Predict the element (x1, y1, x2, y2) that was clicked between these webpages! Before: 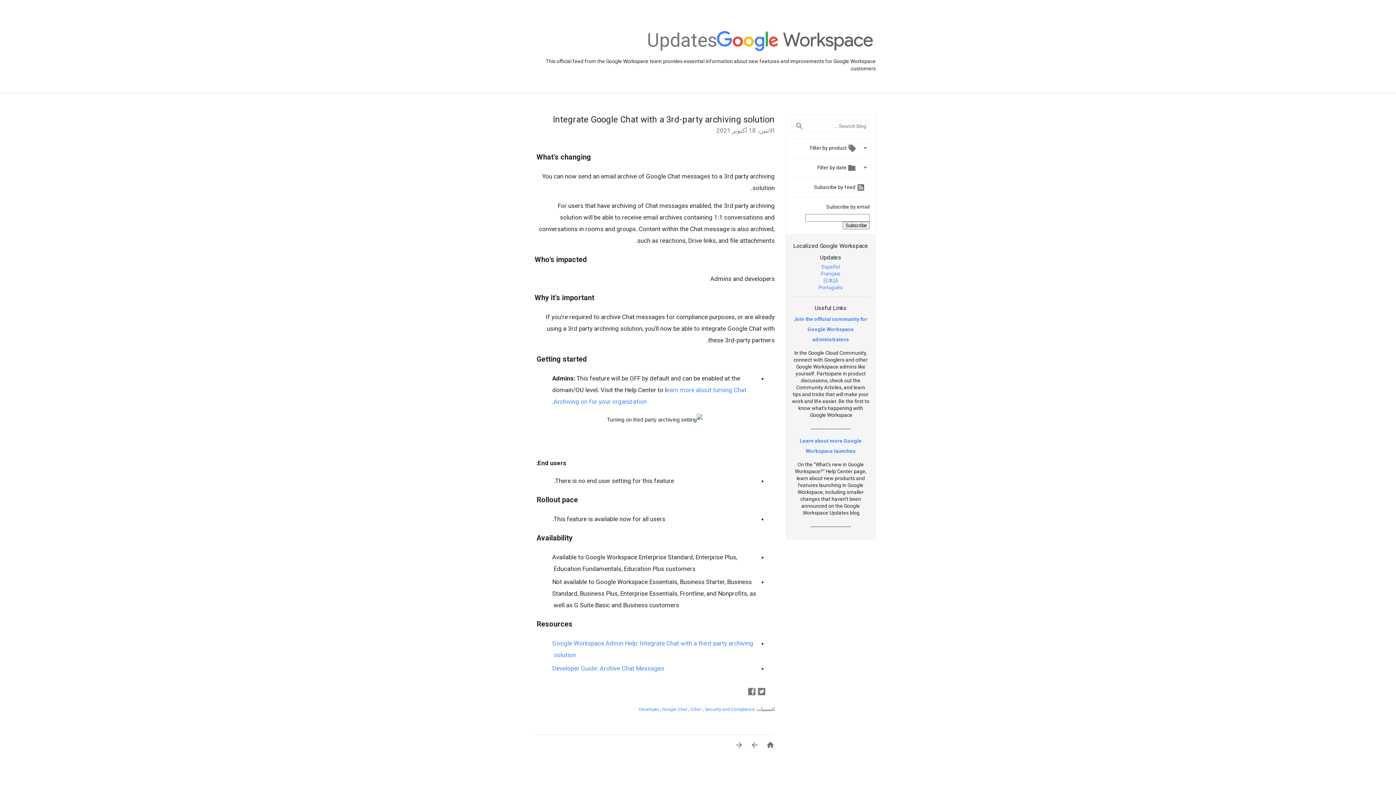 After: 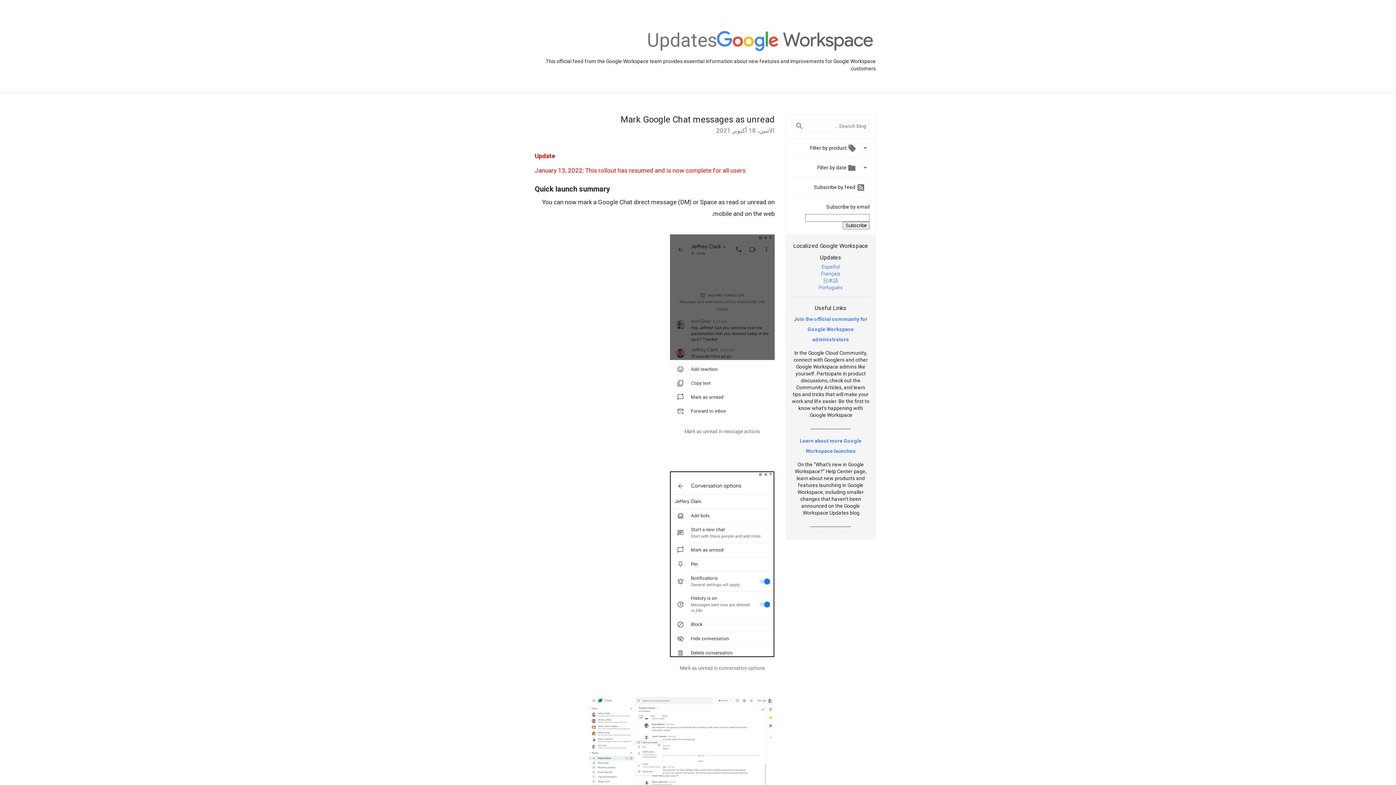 Action: label:  bbox: (729, 740, 743, 751)